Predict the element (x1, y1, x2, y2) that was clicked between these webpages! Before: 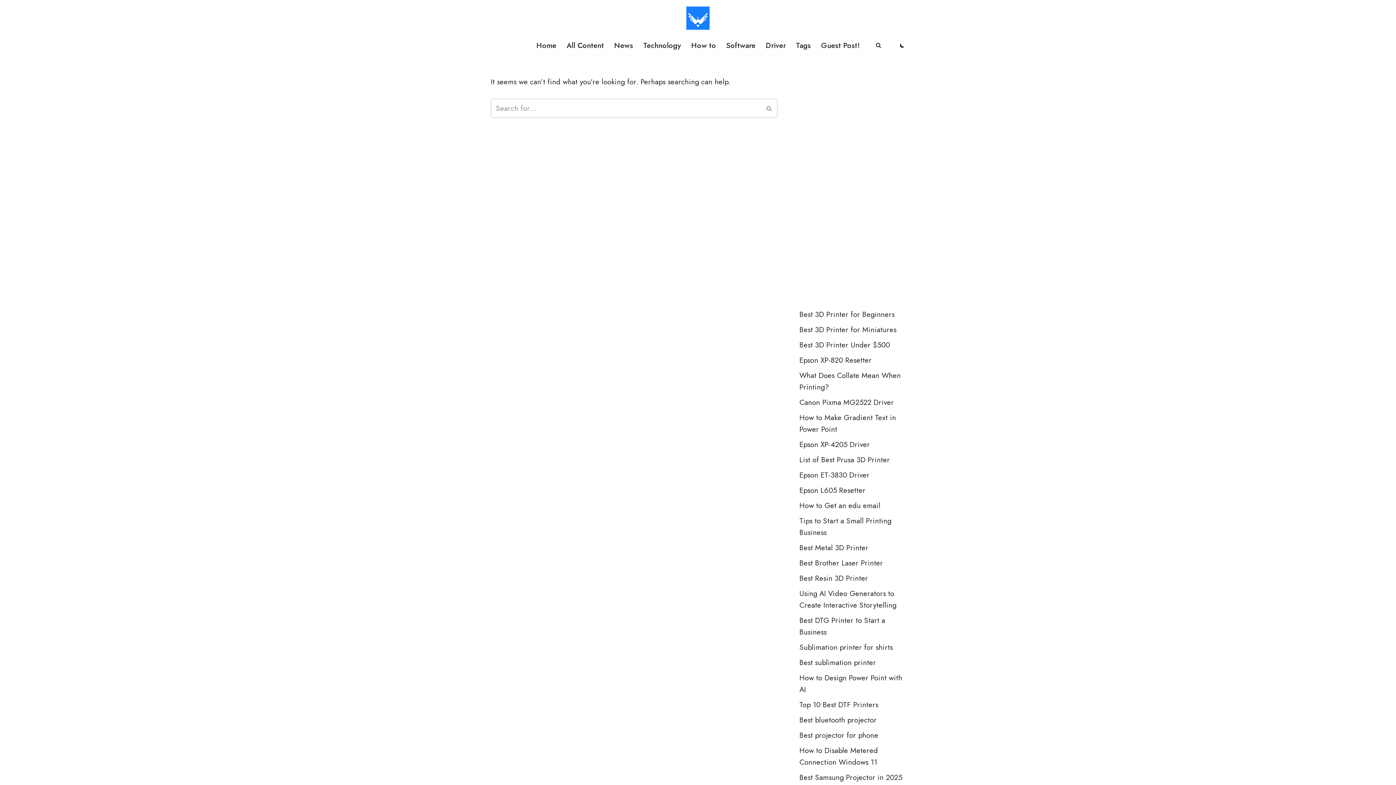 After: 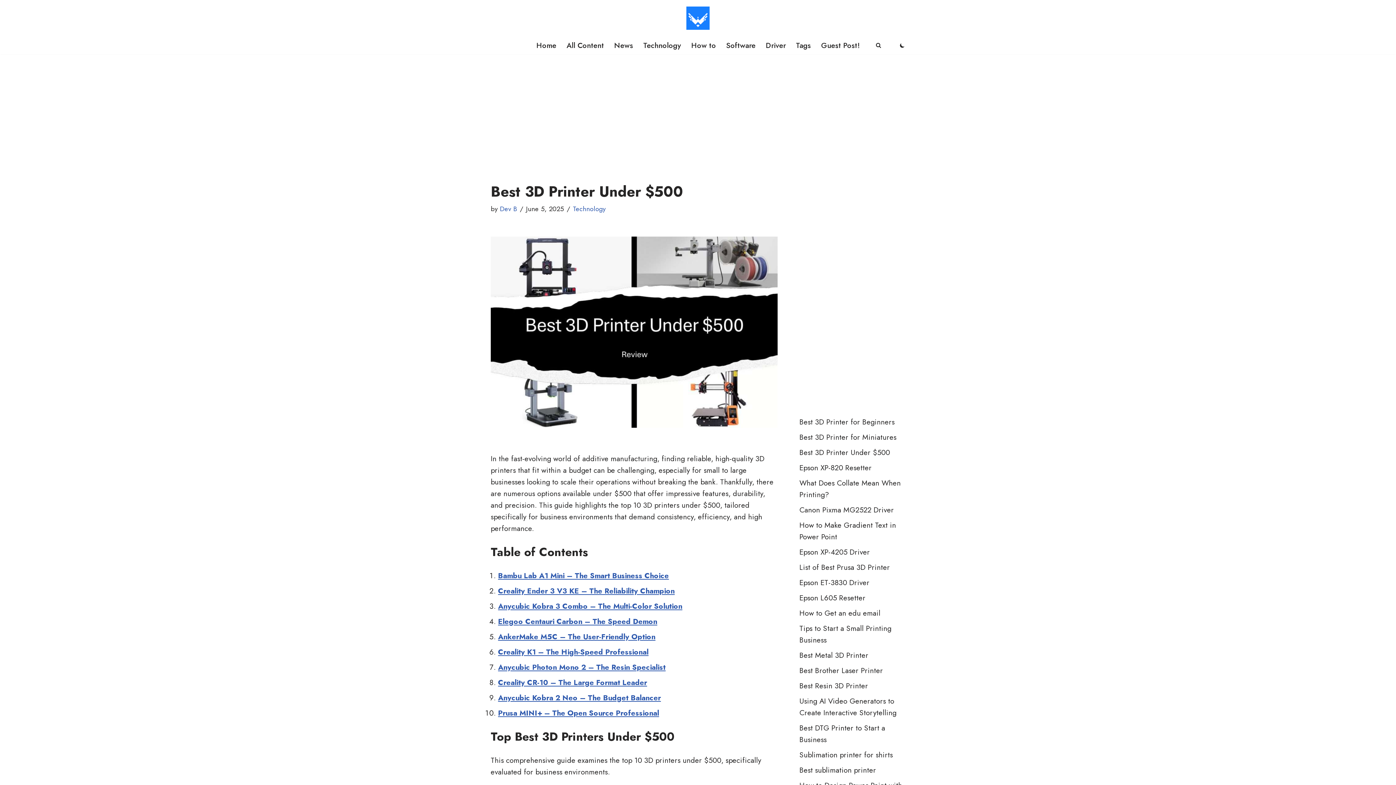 Action: label: Best 3D Printer Under $500 bbox: (799, 339, 890, 350)